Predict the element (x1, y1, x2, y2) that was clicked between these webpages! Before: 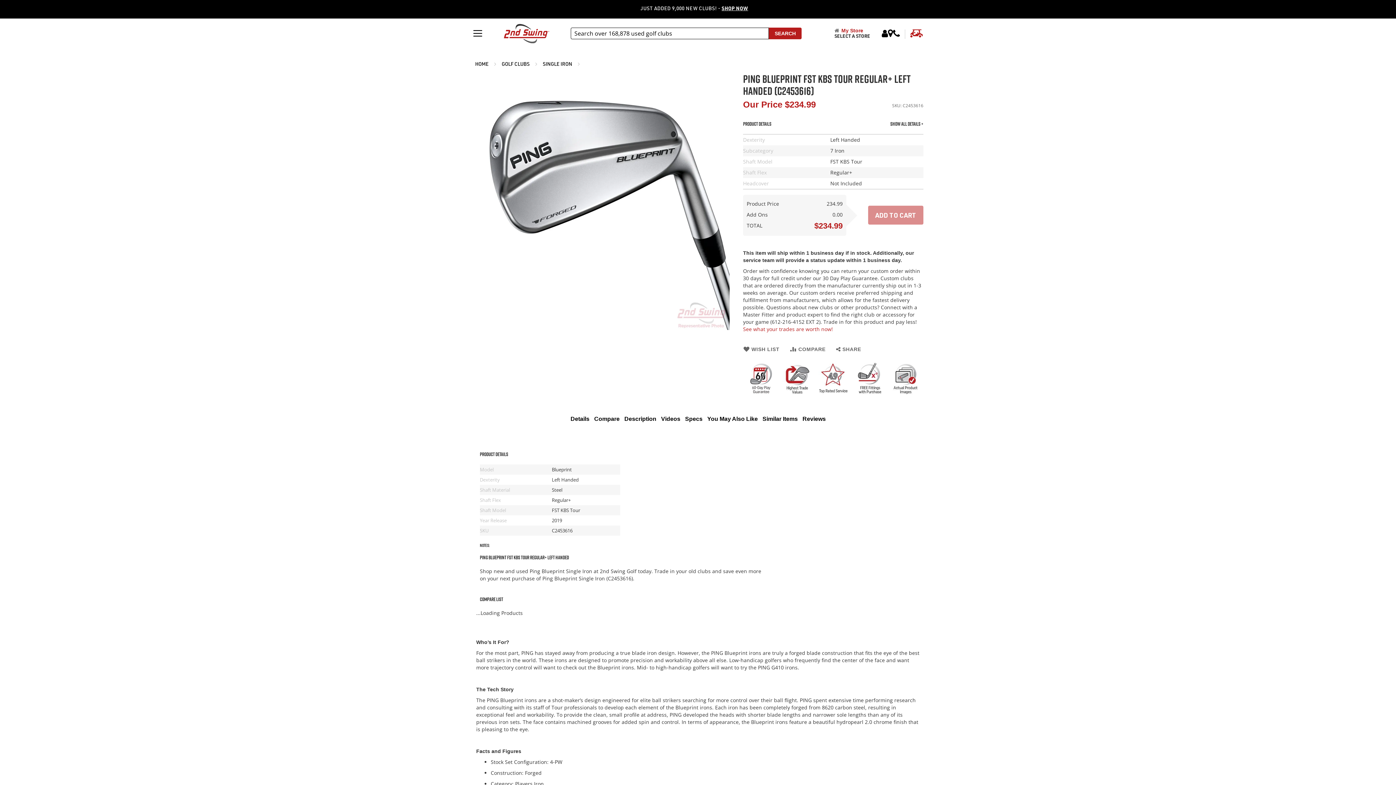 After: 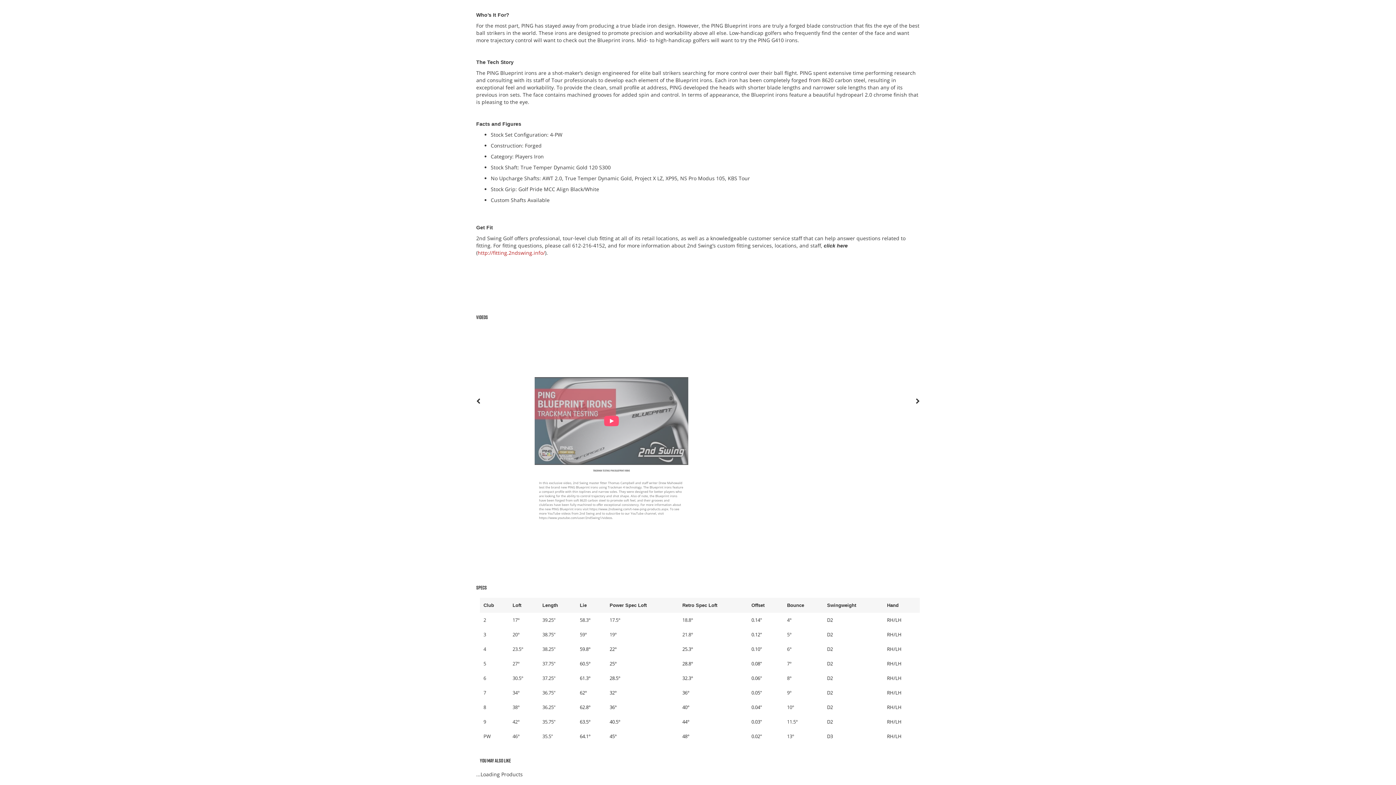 Action: label: Description bbox: (622, 411, 658, 426)